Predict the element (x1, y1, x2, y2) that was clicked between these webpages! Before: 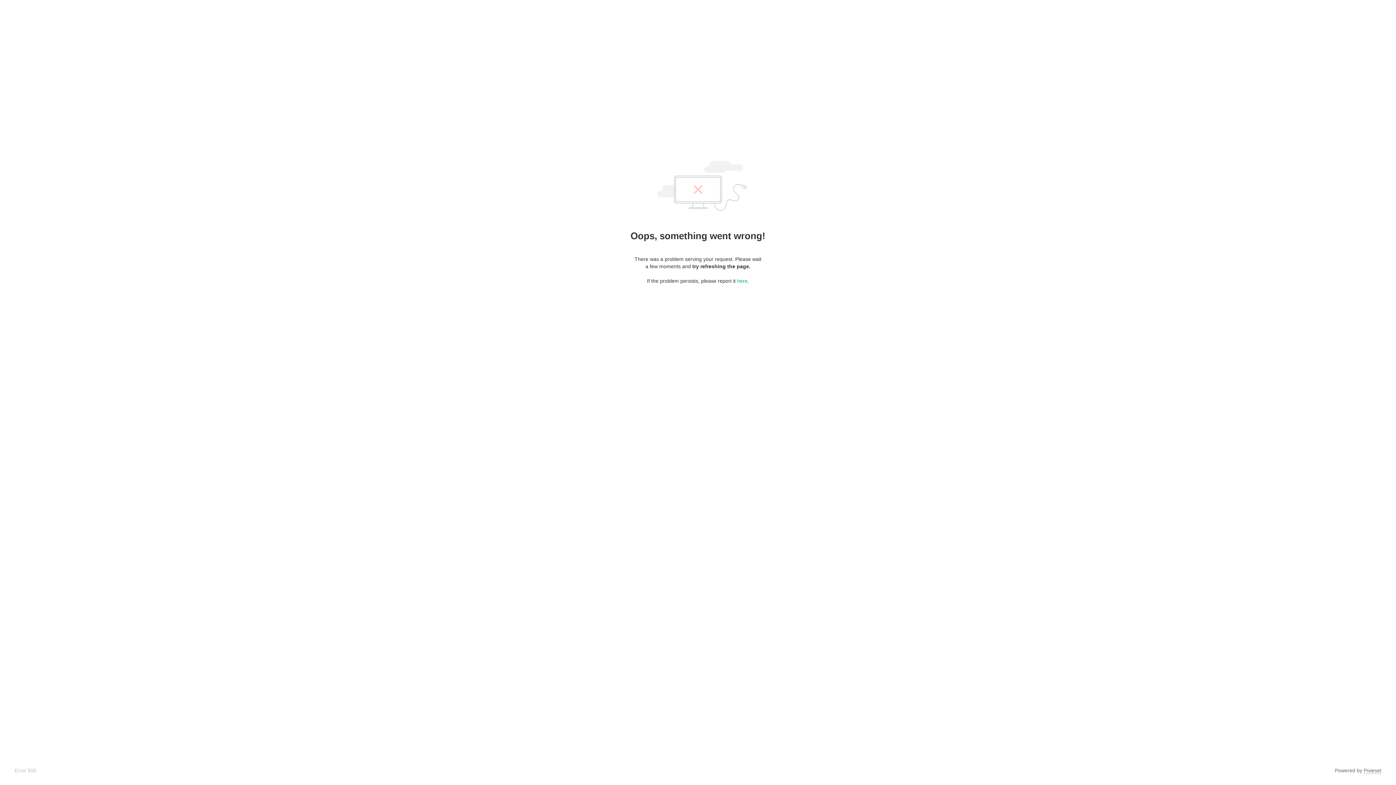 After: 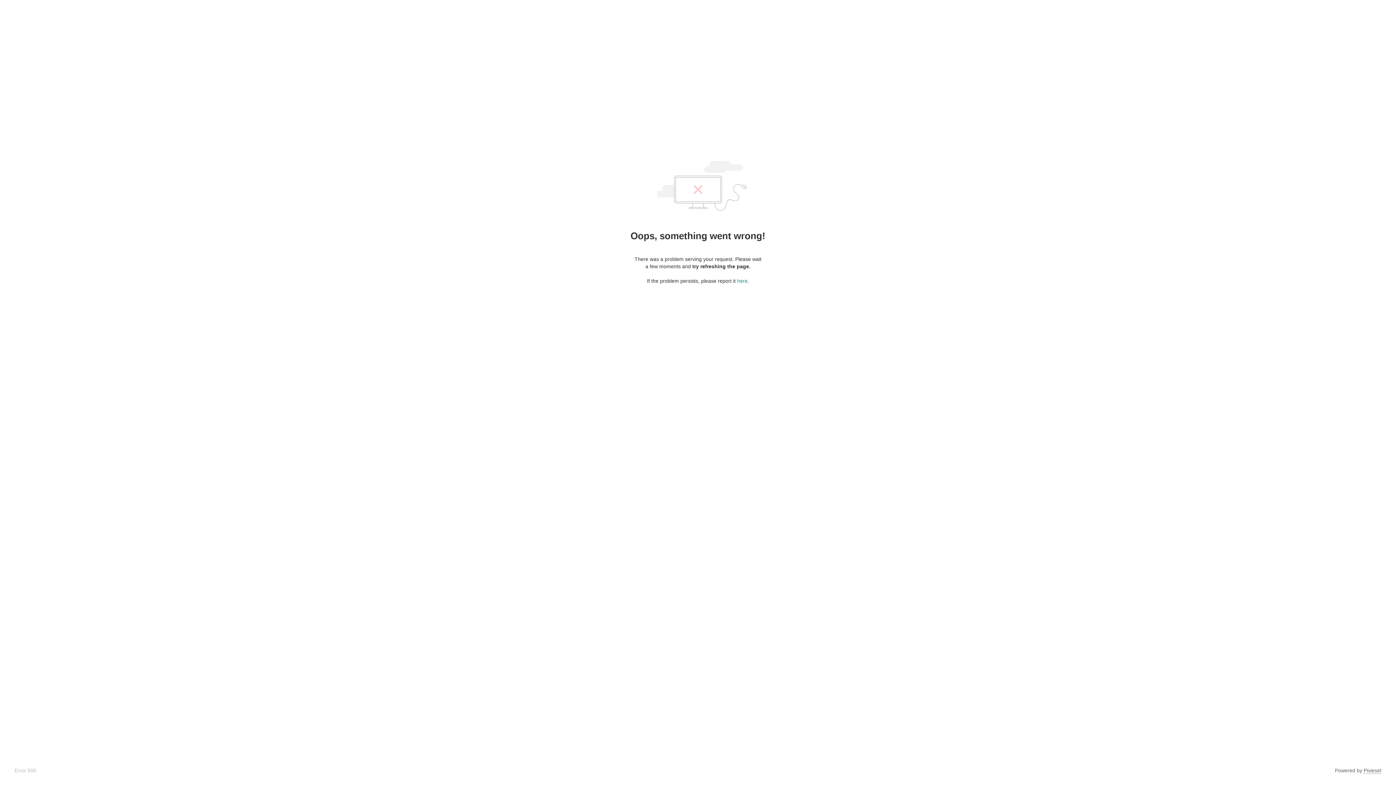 Action: bbox: (1364, 768, 1381, 774) label: Pixieset